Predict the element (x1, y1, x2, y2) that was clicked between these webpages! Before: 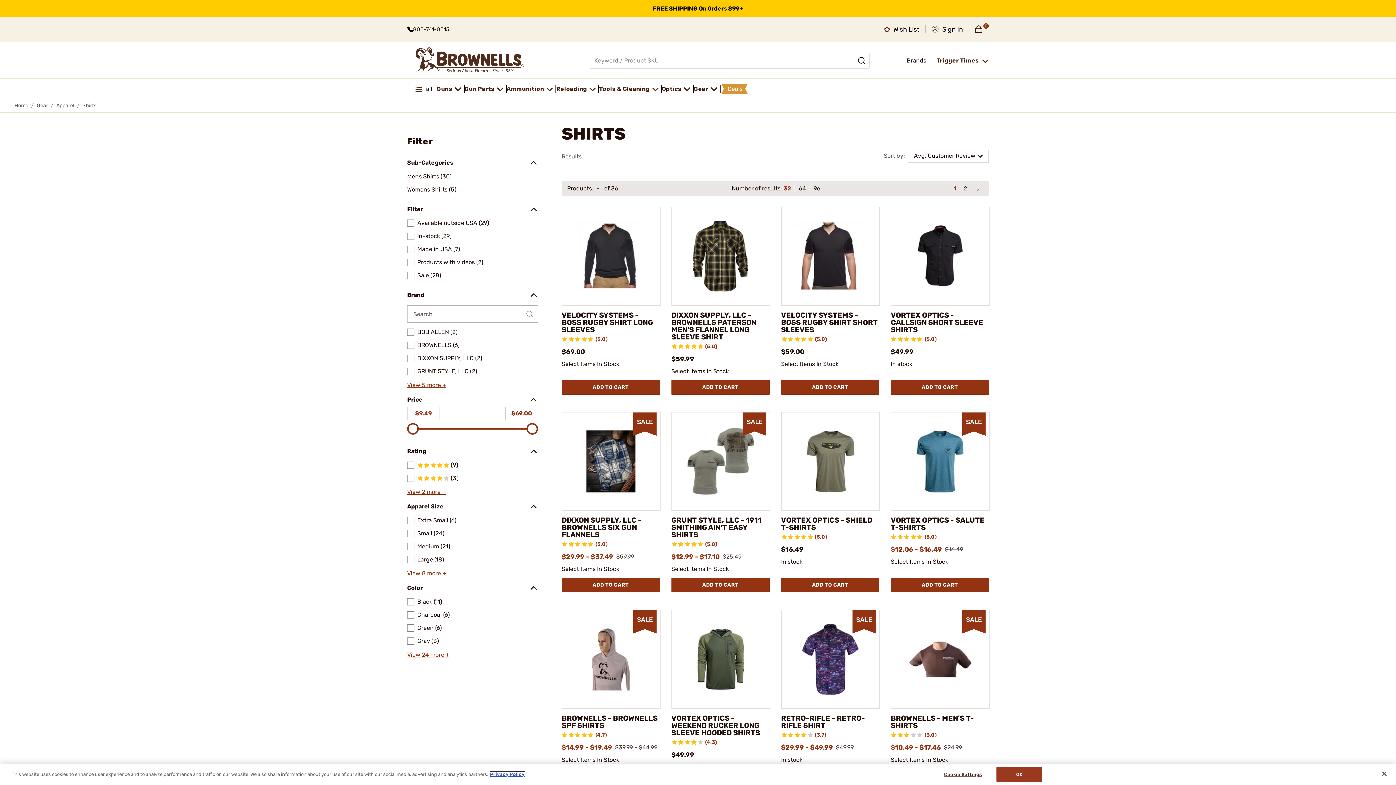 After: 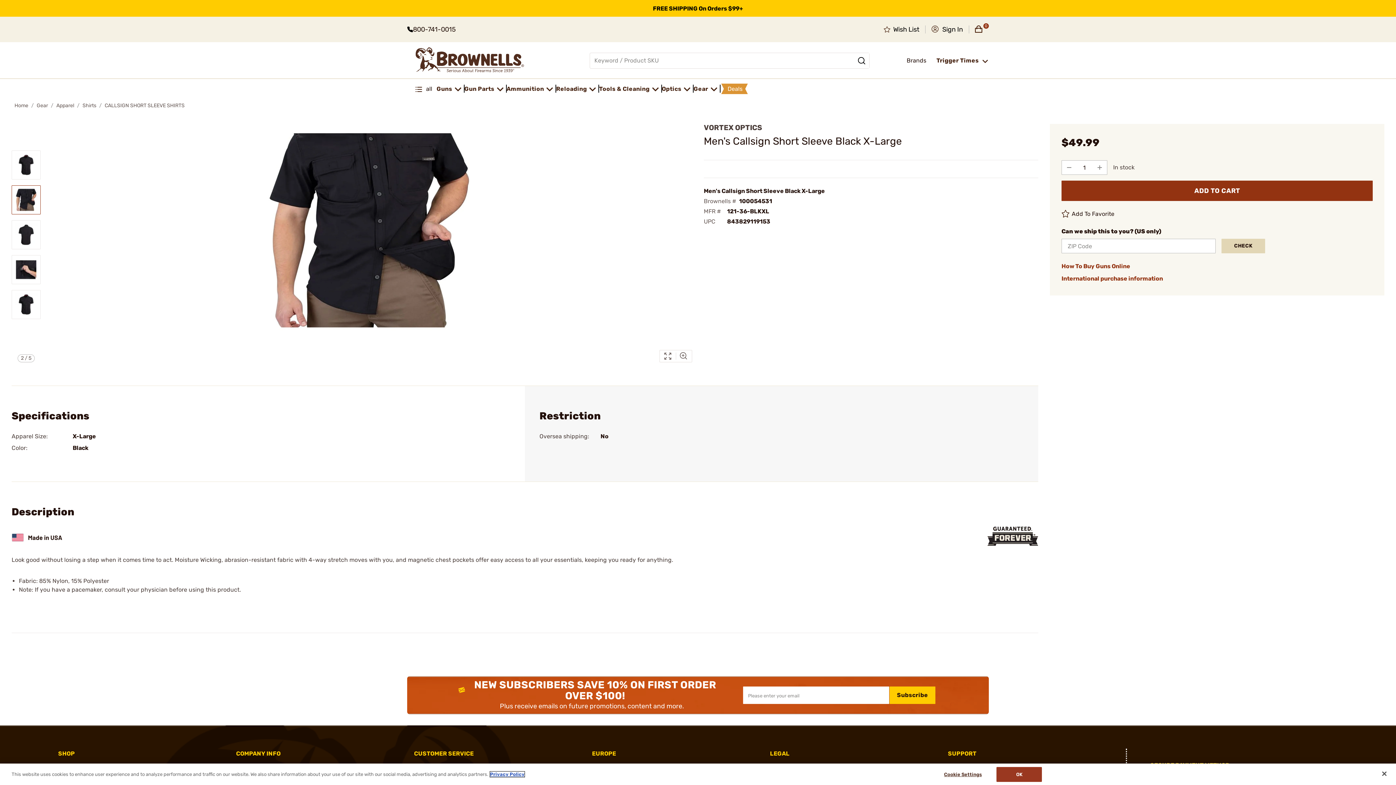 Action: bbox: (891, 206, 989, 305) label: VORTEX OPTICS - CALLSIGN SHORT SLEEVE SHIRTS